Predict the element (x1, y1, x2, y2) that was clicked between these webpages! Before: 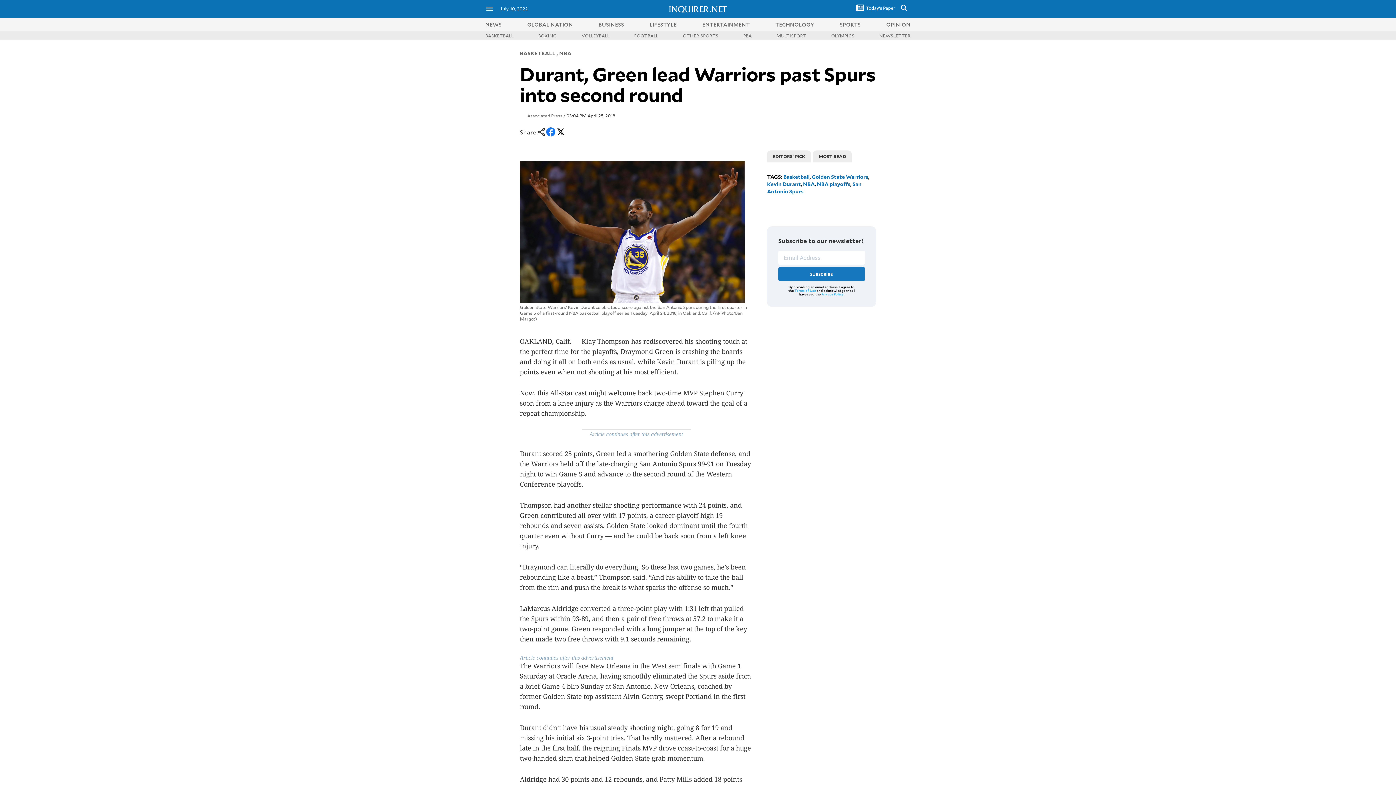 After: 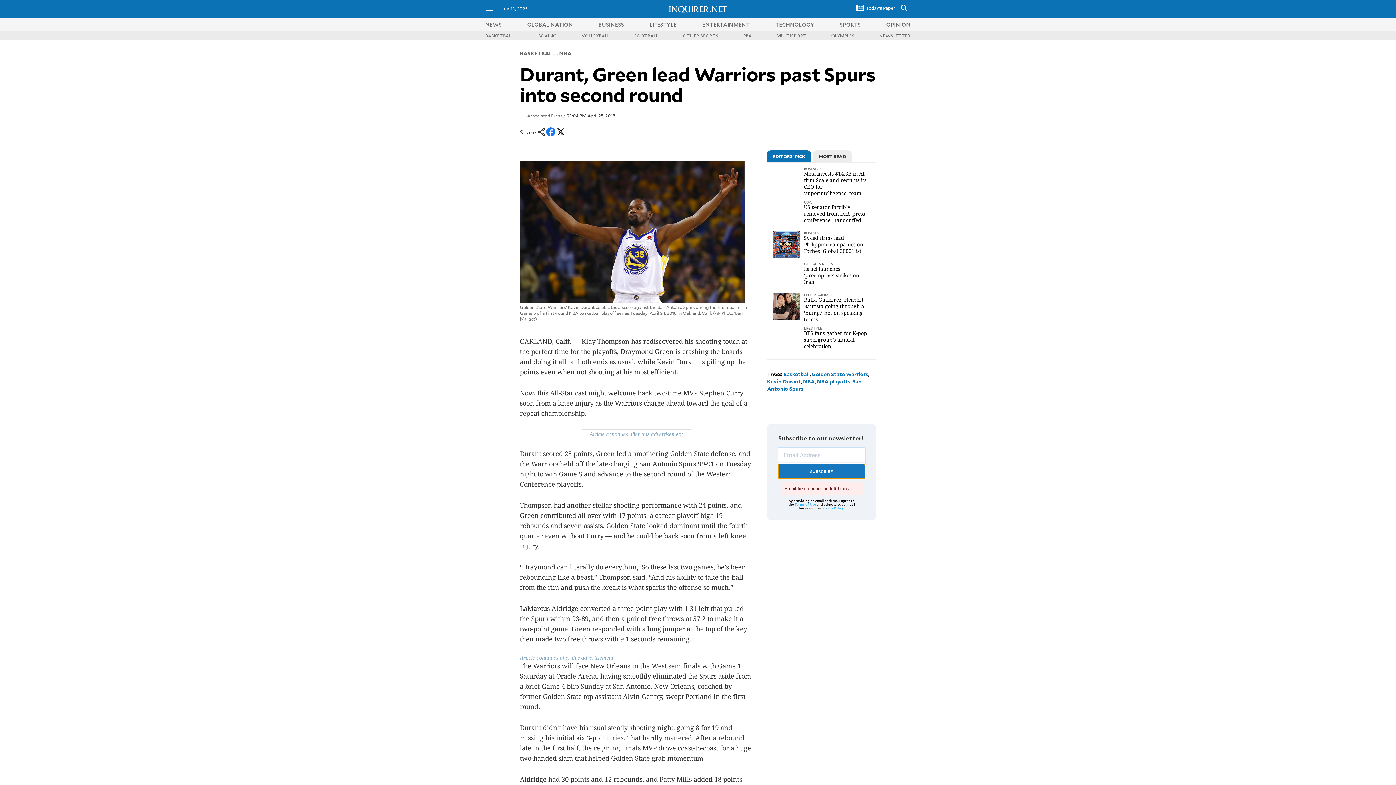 Action: bbox: (778, 266, 865, 281) label: SUBSCRIBE